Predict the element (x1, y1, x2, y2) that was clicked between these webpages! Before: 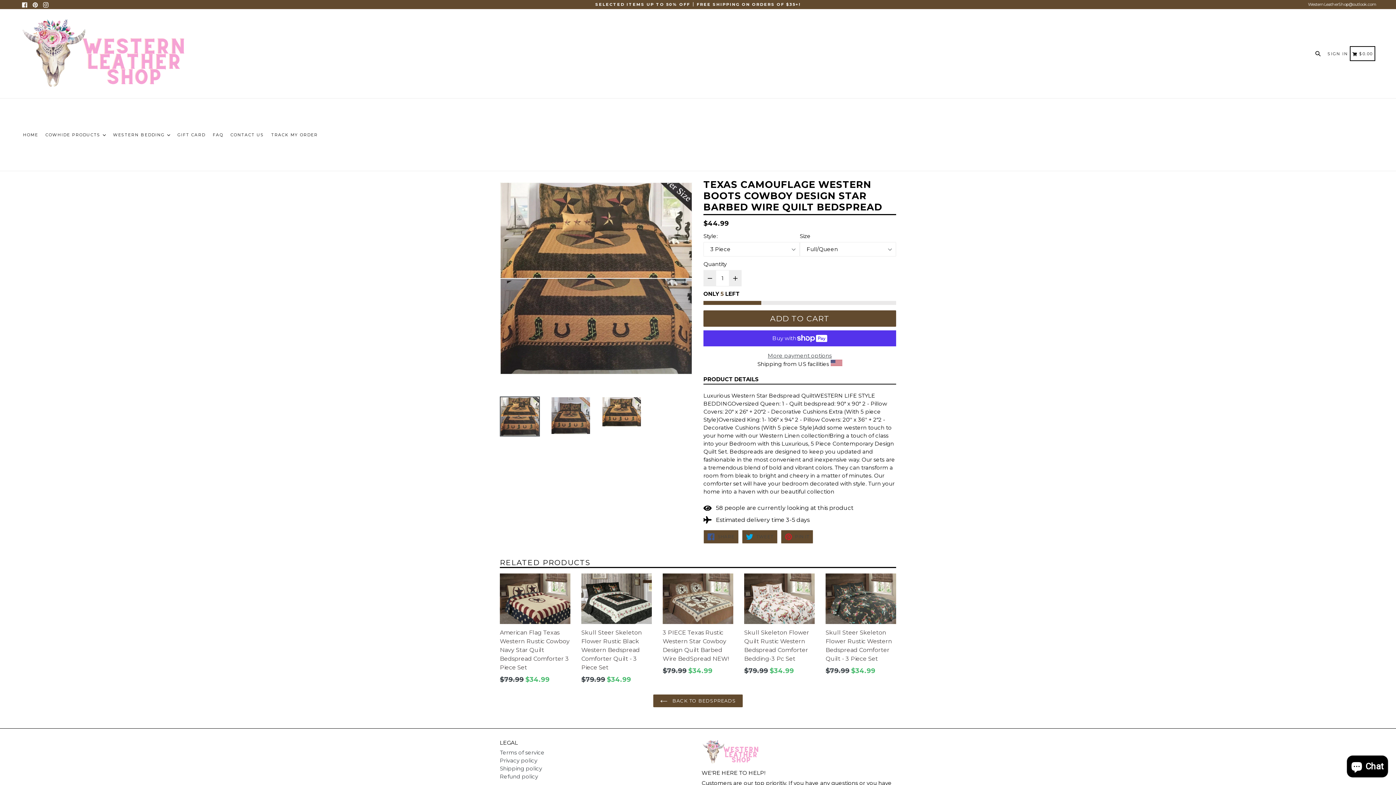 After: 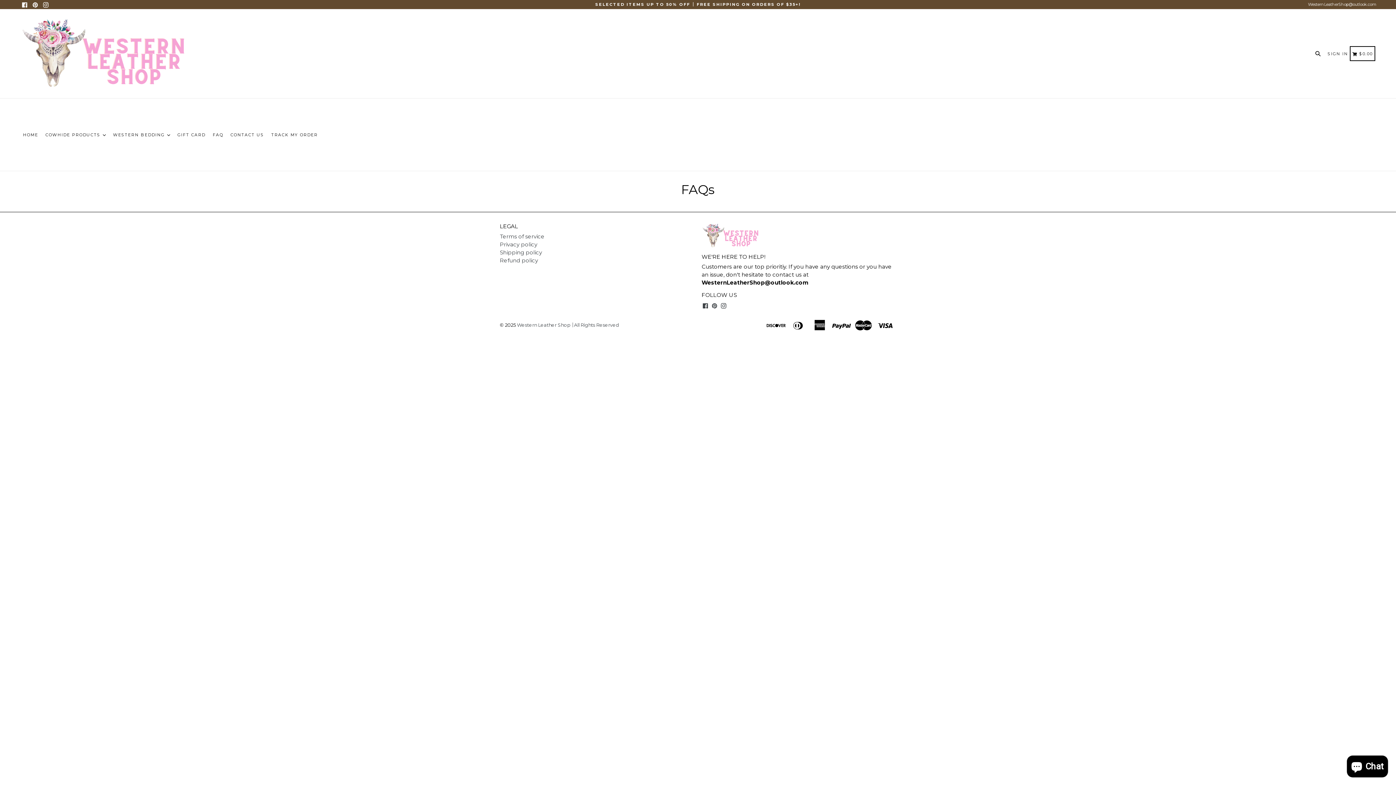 Action: bbox: (209, 98, 226, 170) label: FAQ